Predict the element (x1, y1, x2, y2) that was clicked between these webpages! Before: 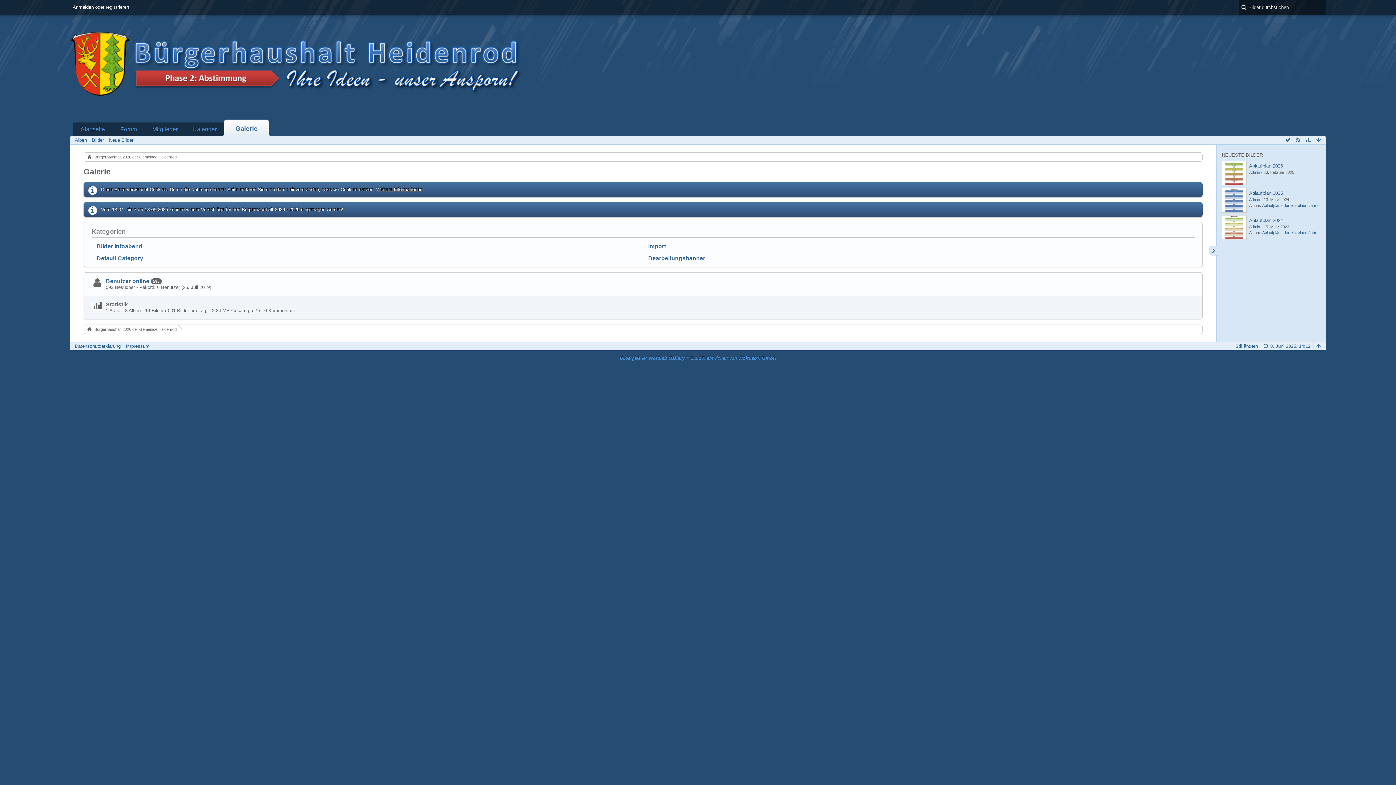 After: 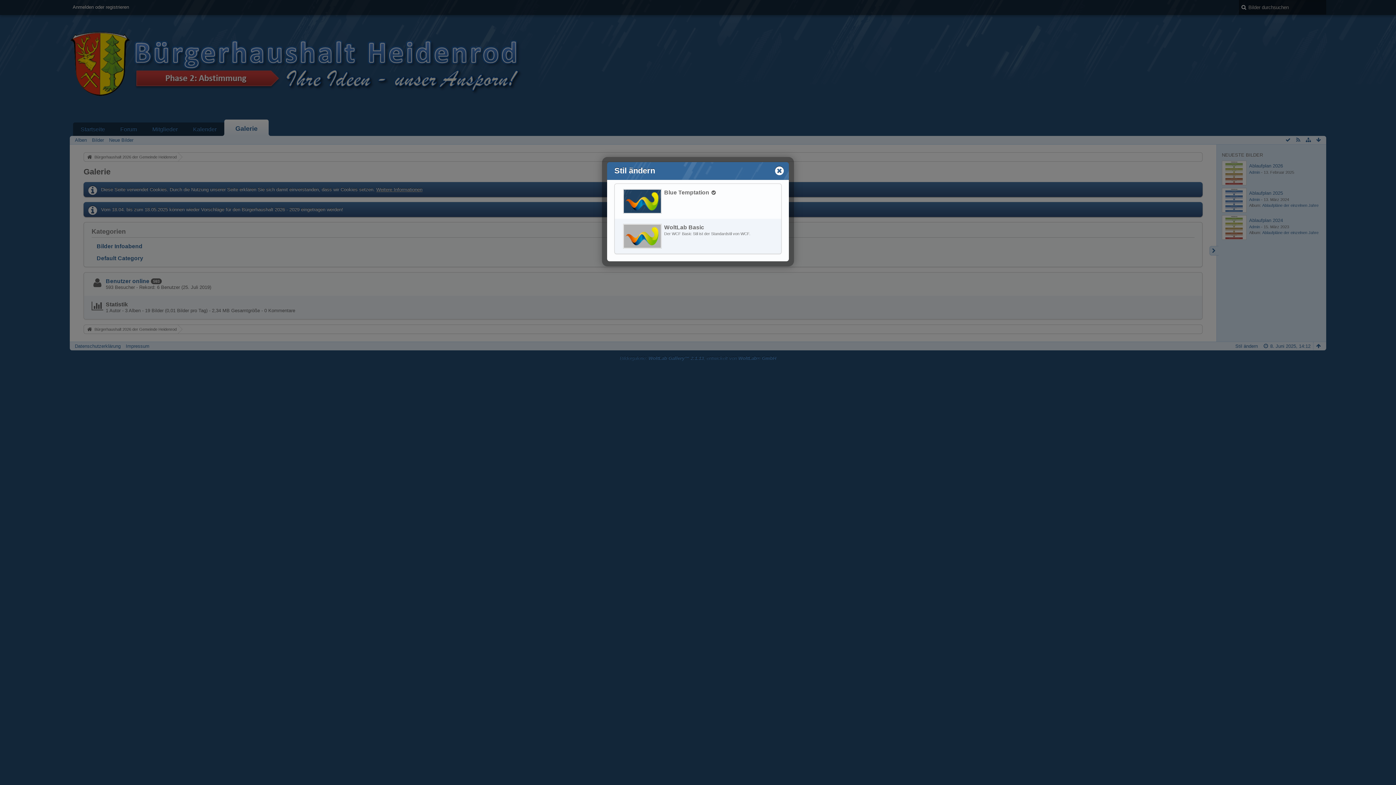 Action: label: Stil ändern bbox: (1235, 343, 1258, 349)